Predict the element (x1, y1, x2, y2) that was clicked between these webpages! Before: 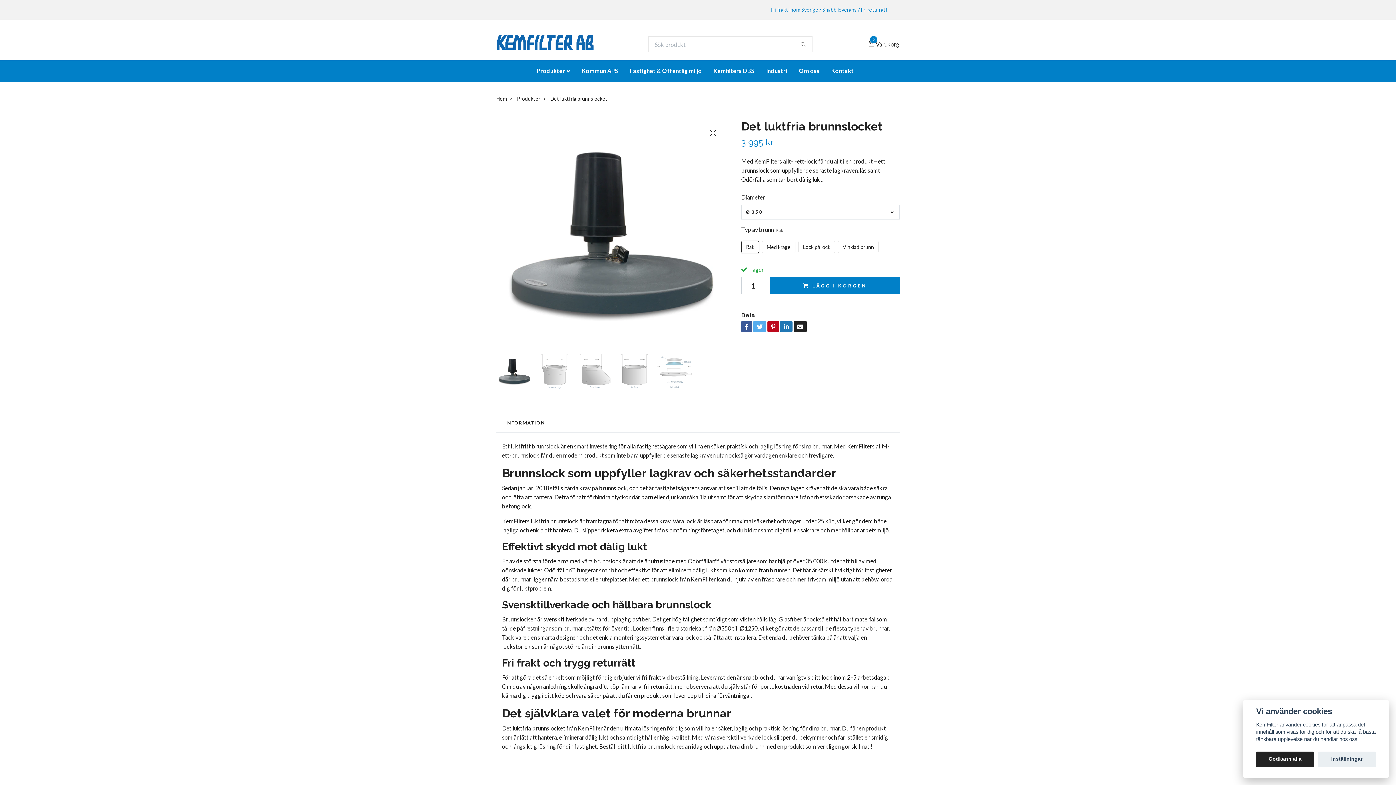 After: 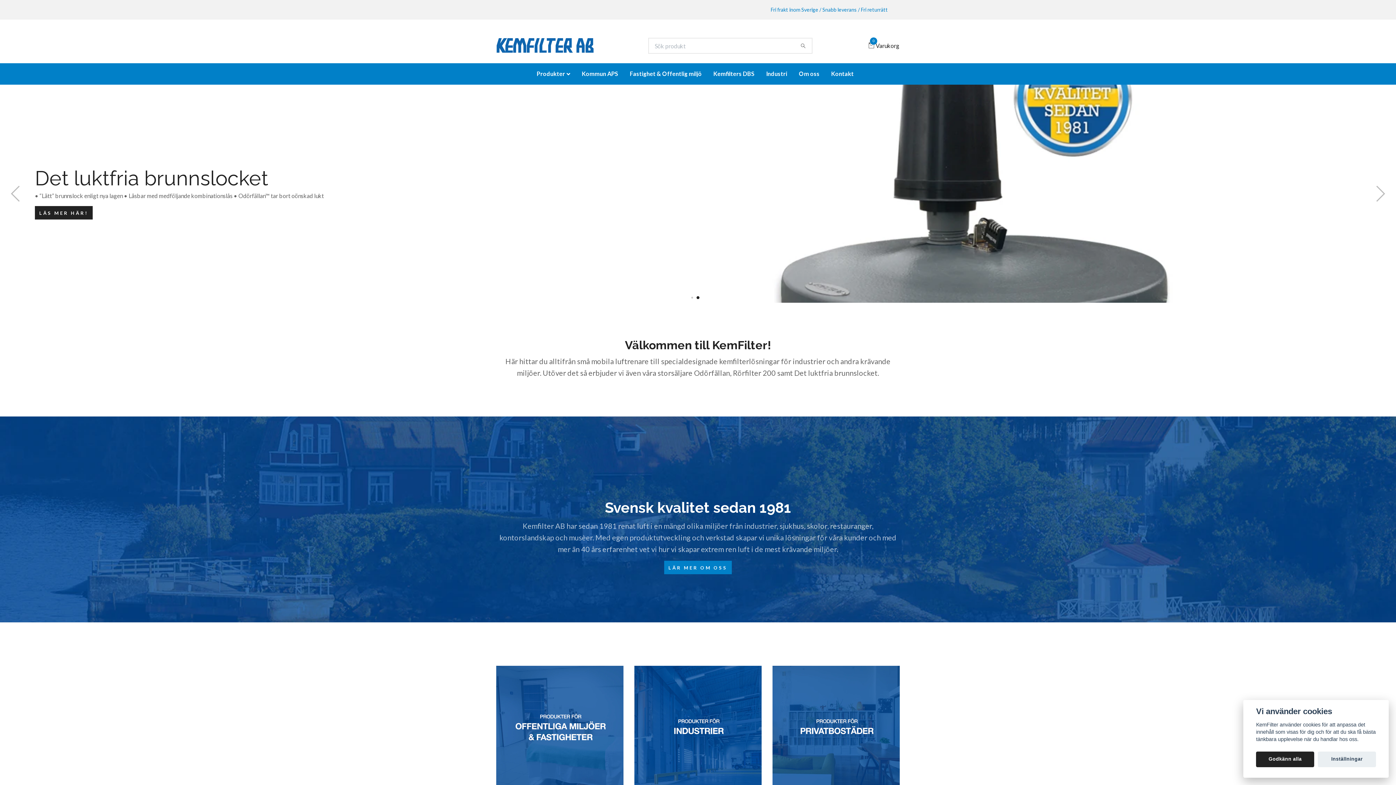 Action: bbox: (496, 35, 593, 53)